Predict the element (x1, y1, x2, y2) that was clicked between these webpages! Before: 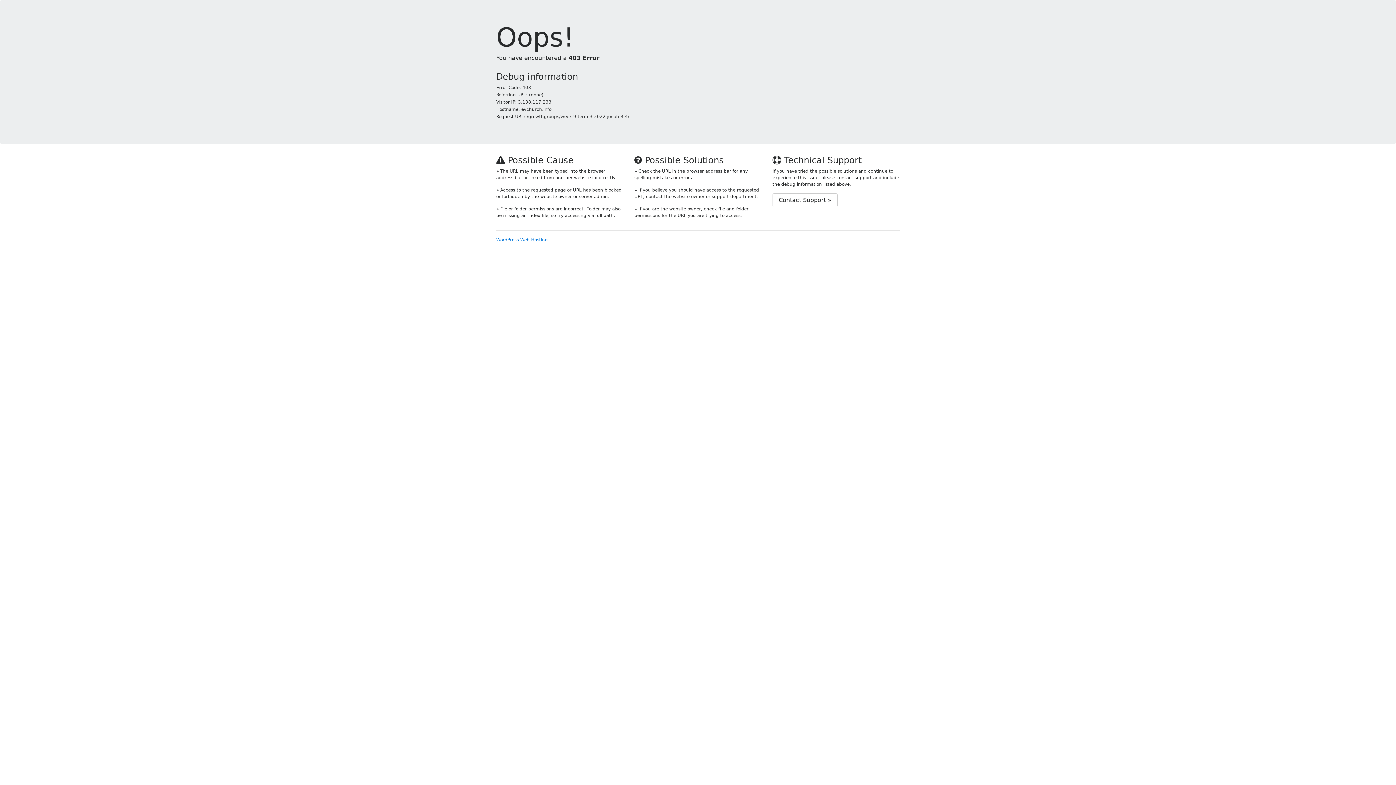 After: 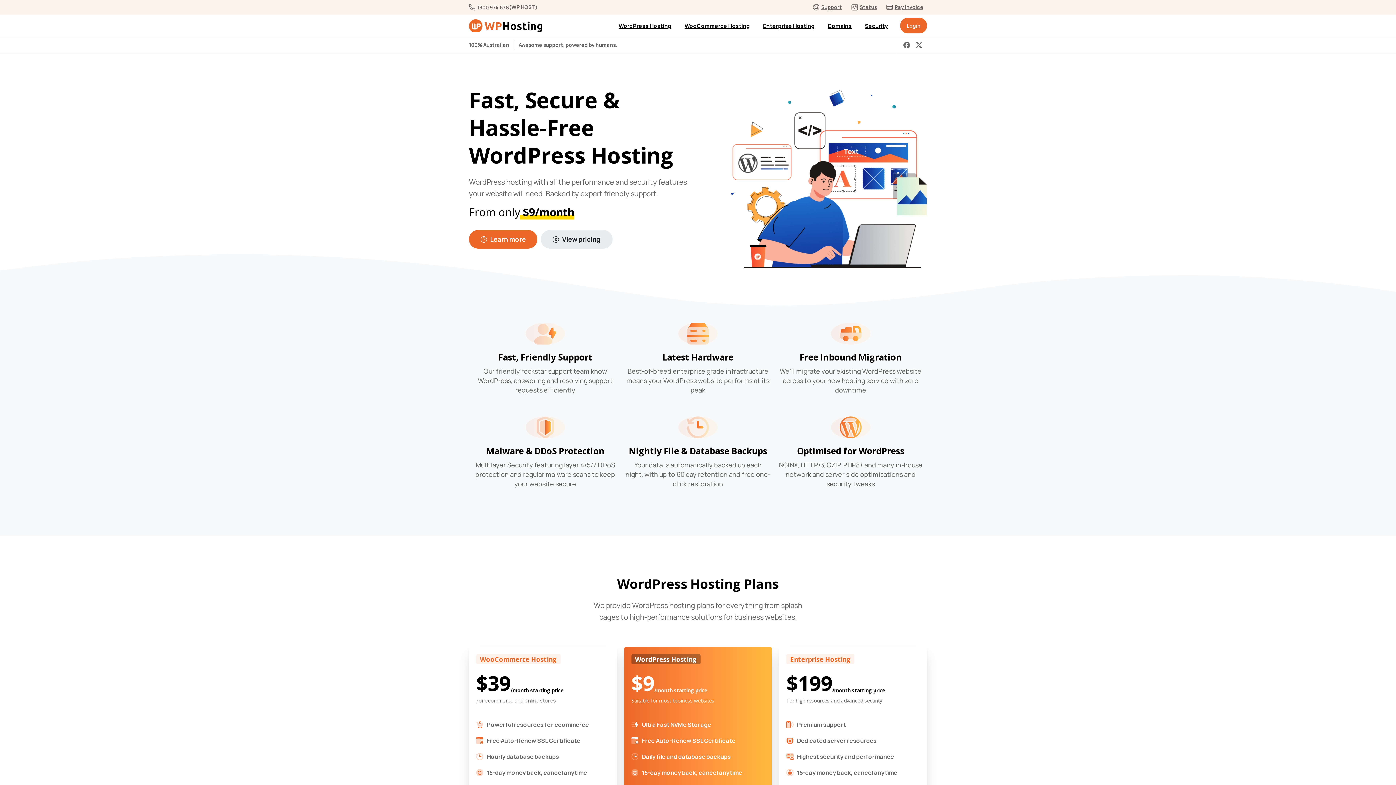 Action: bbox: (496, 237, 548, 242) label: WordPress Web Hosting